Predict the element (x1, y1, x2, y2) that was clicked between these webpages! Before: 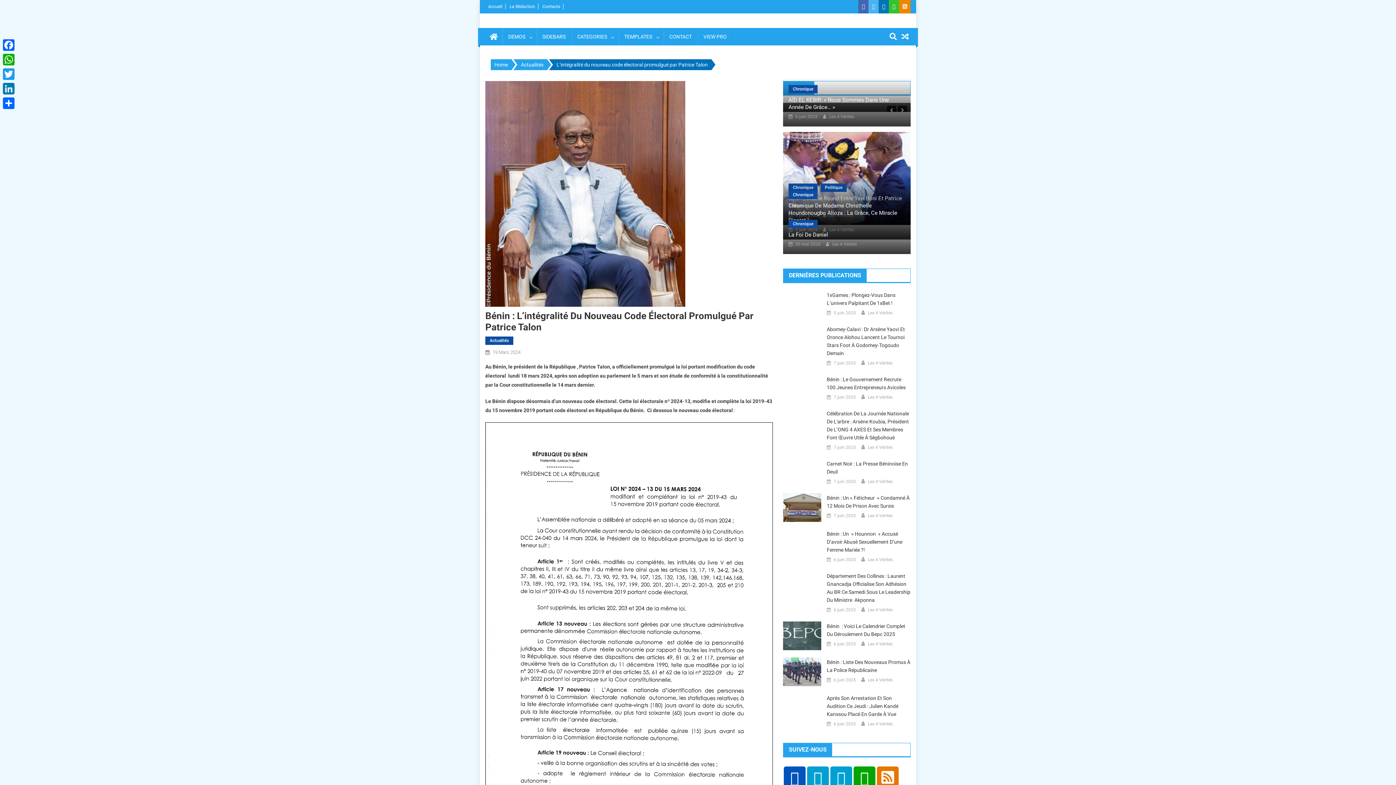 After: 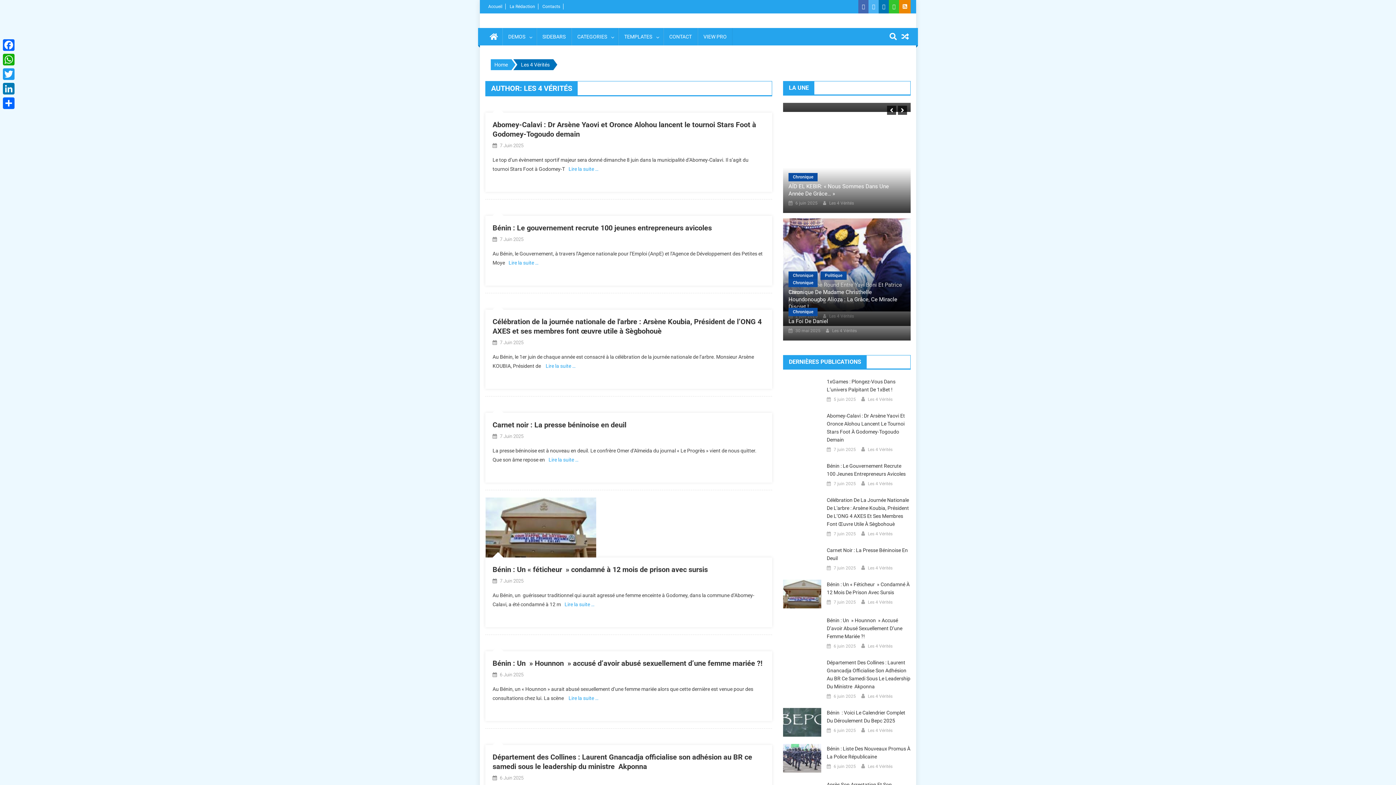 Action: label: Les 4 Vérités bbox: (868, 393, 892, 401)